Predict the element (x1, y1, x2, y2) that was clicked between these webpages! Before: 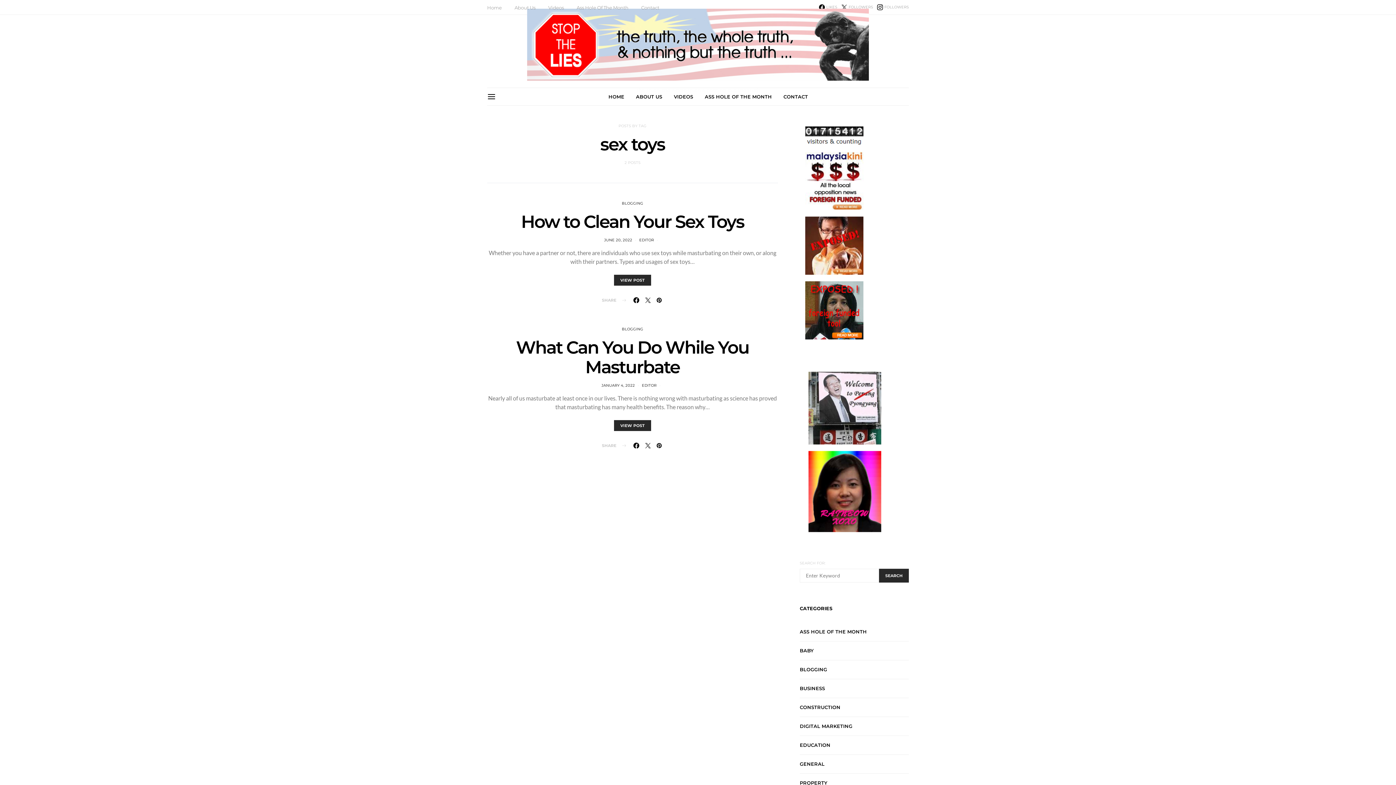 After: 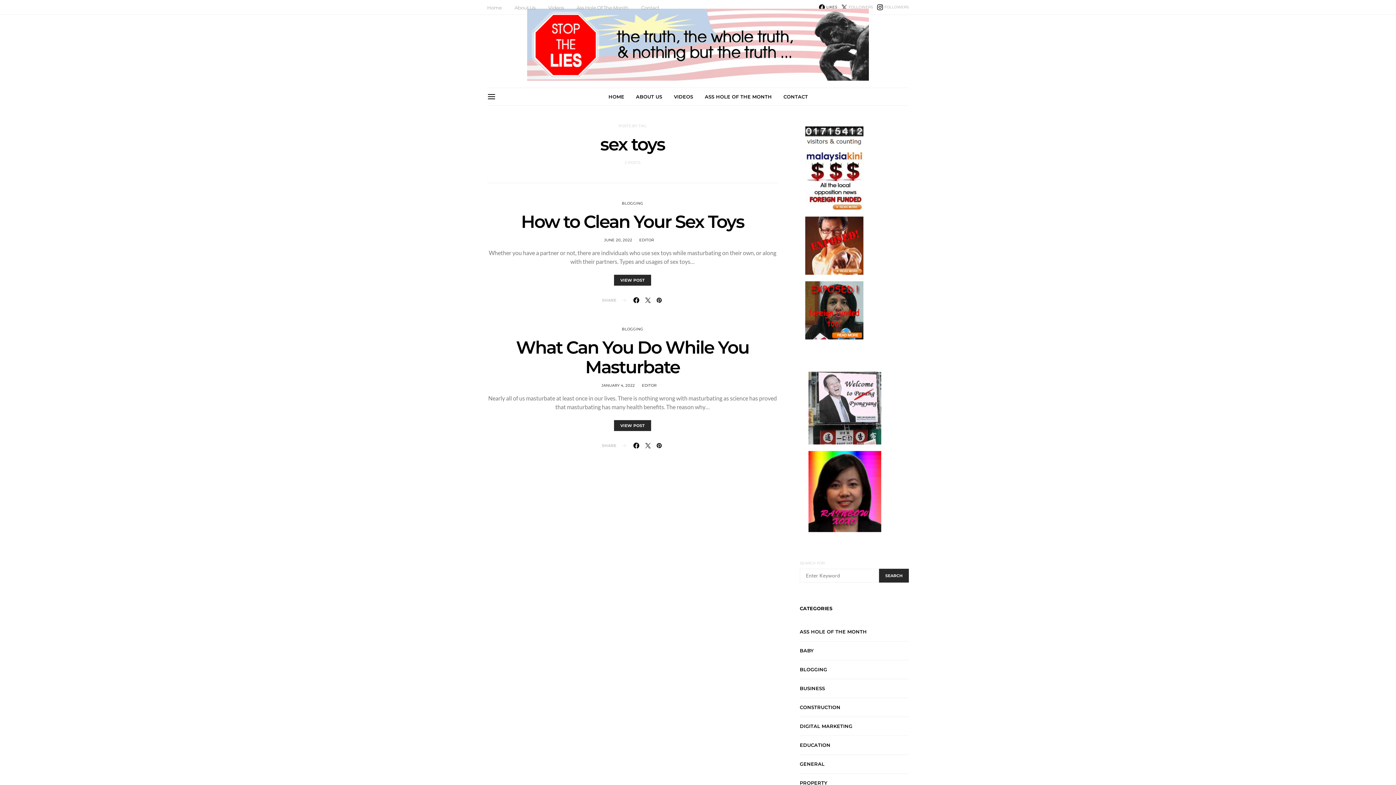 Action: bbox: (819, 4, 837, 10) label: Facebook